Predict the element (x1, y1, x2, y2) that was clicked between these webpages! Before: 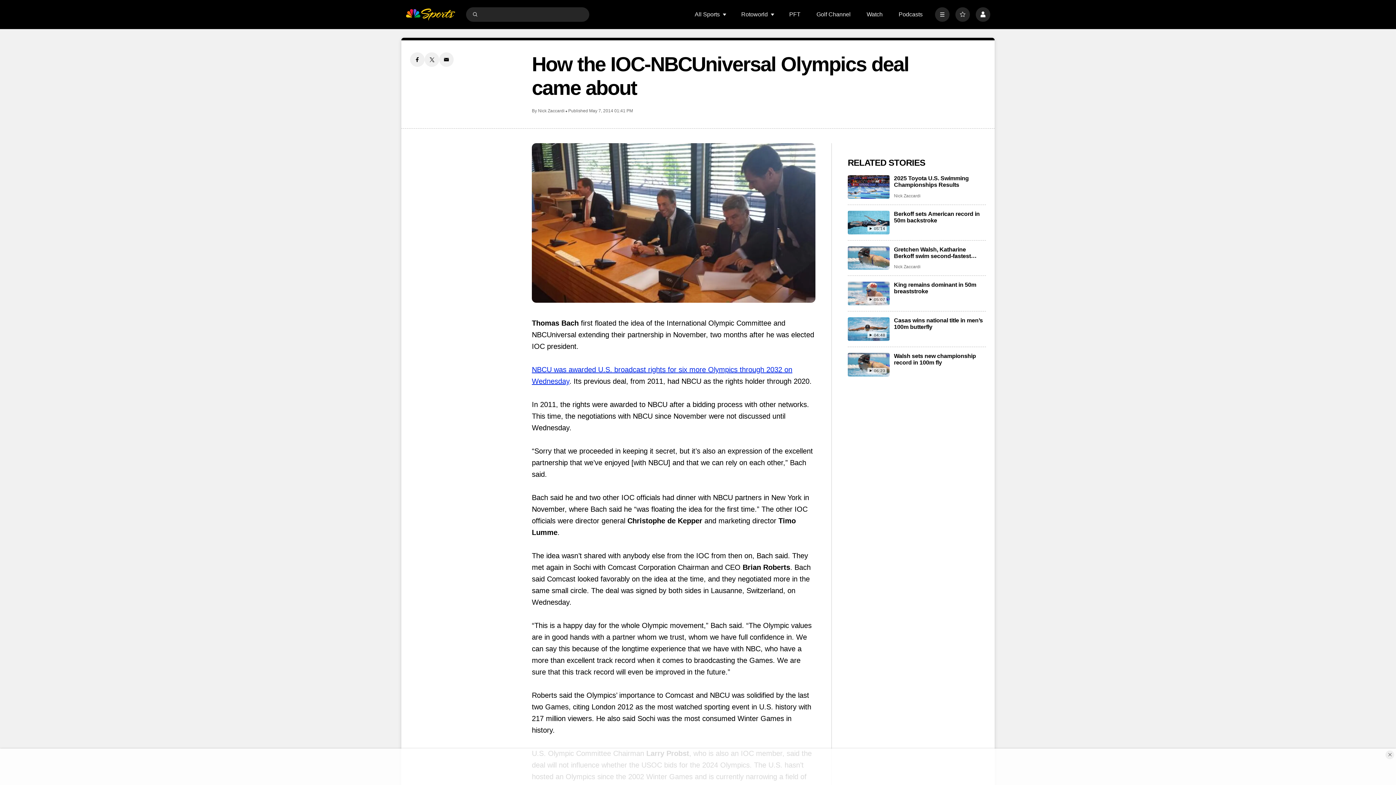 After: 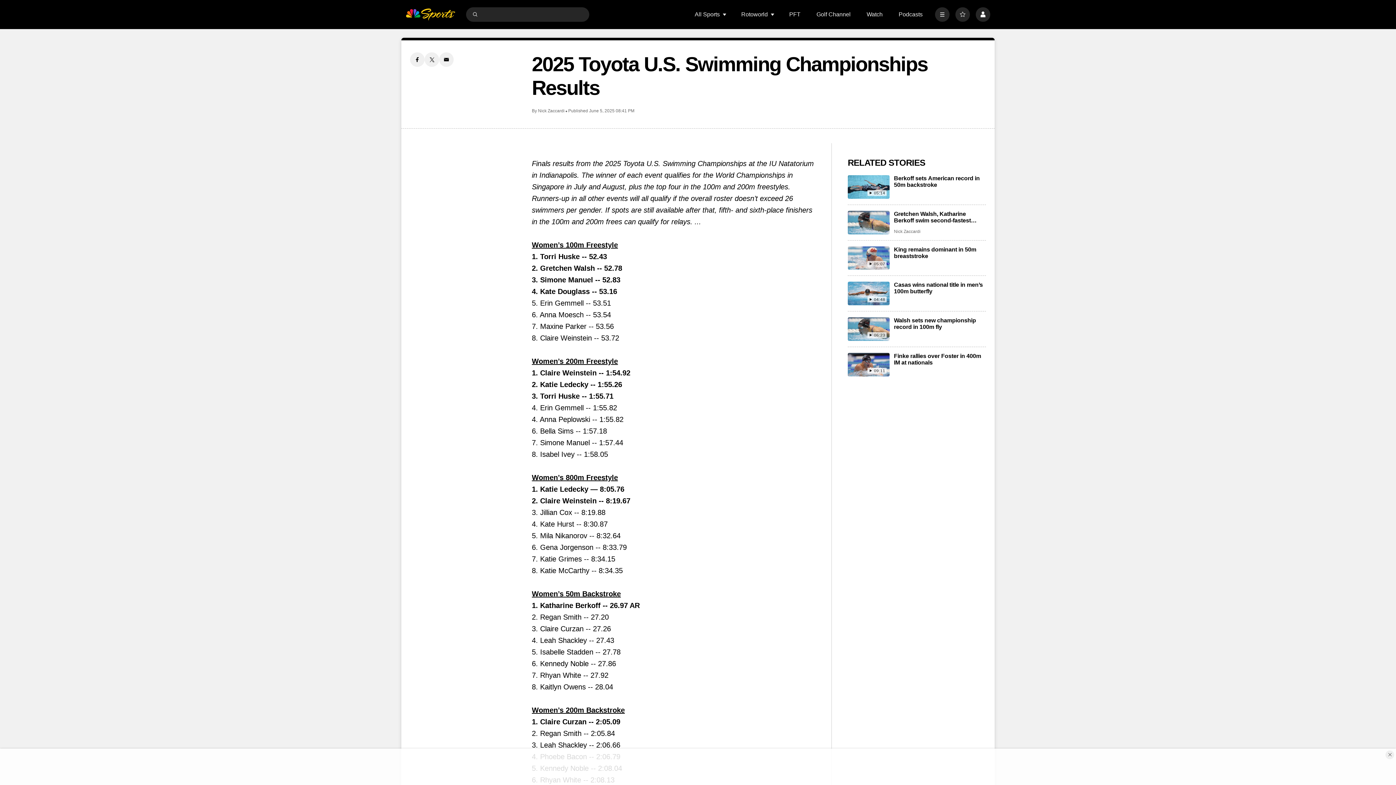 Action: label: 2025 Toyota U.S. Swimming Championships Results bbox: (848, 175, 889, 198)